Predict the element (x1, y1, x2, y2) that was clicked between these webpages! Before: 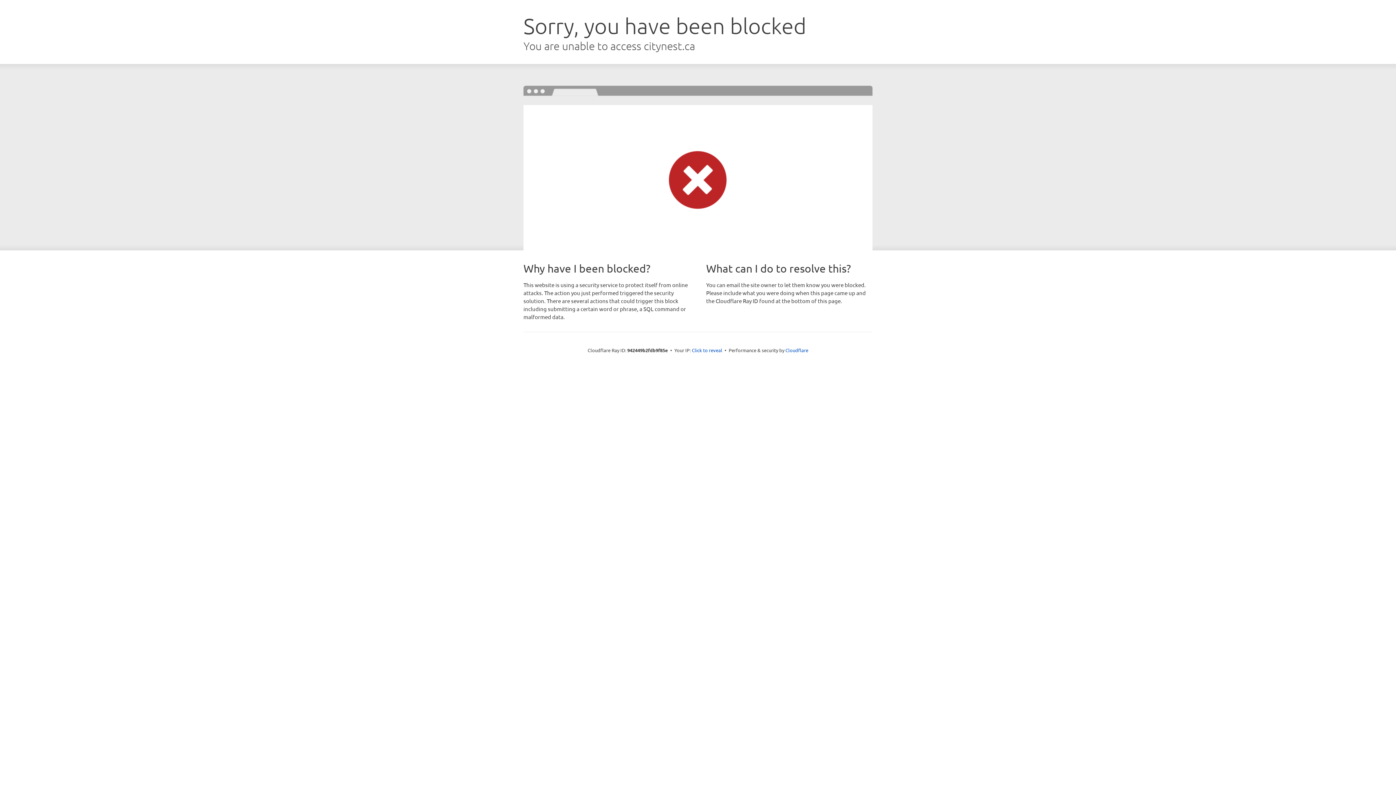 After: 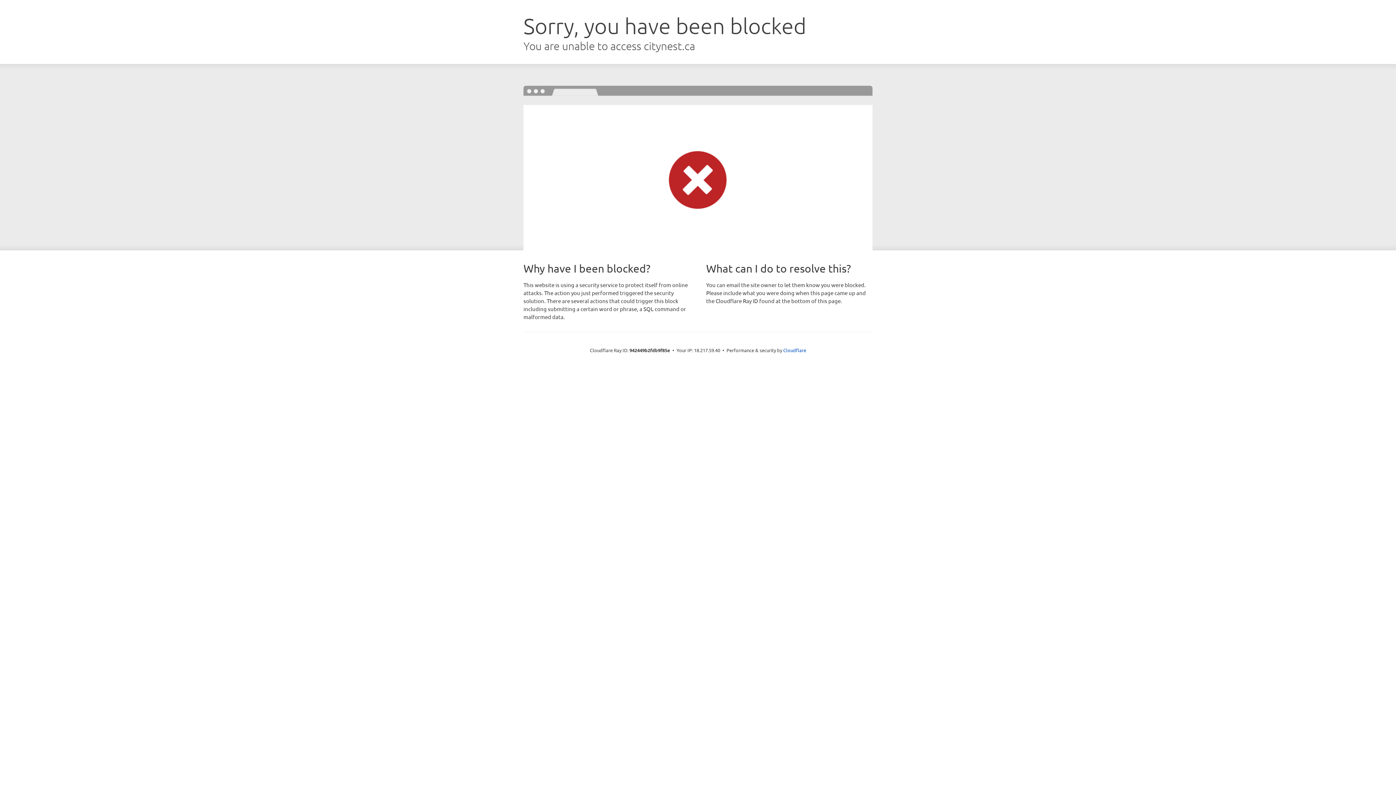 Action: bbox: (692, 346, 722, 353) label: Click to reveal